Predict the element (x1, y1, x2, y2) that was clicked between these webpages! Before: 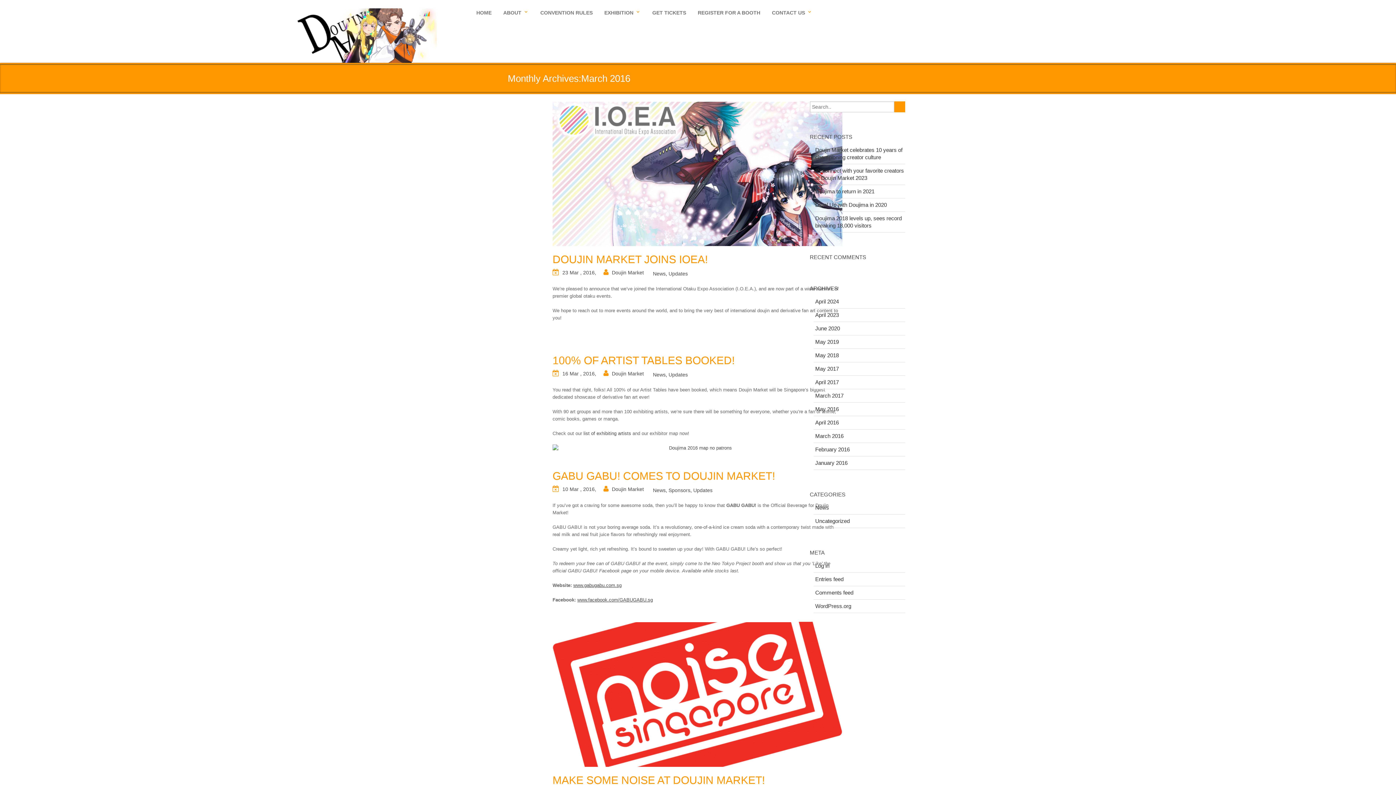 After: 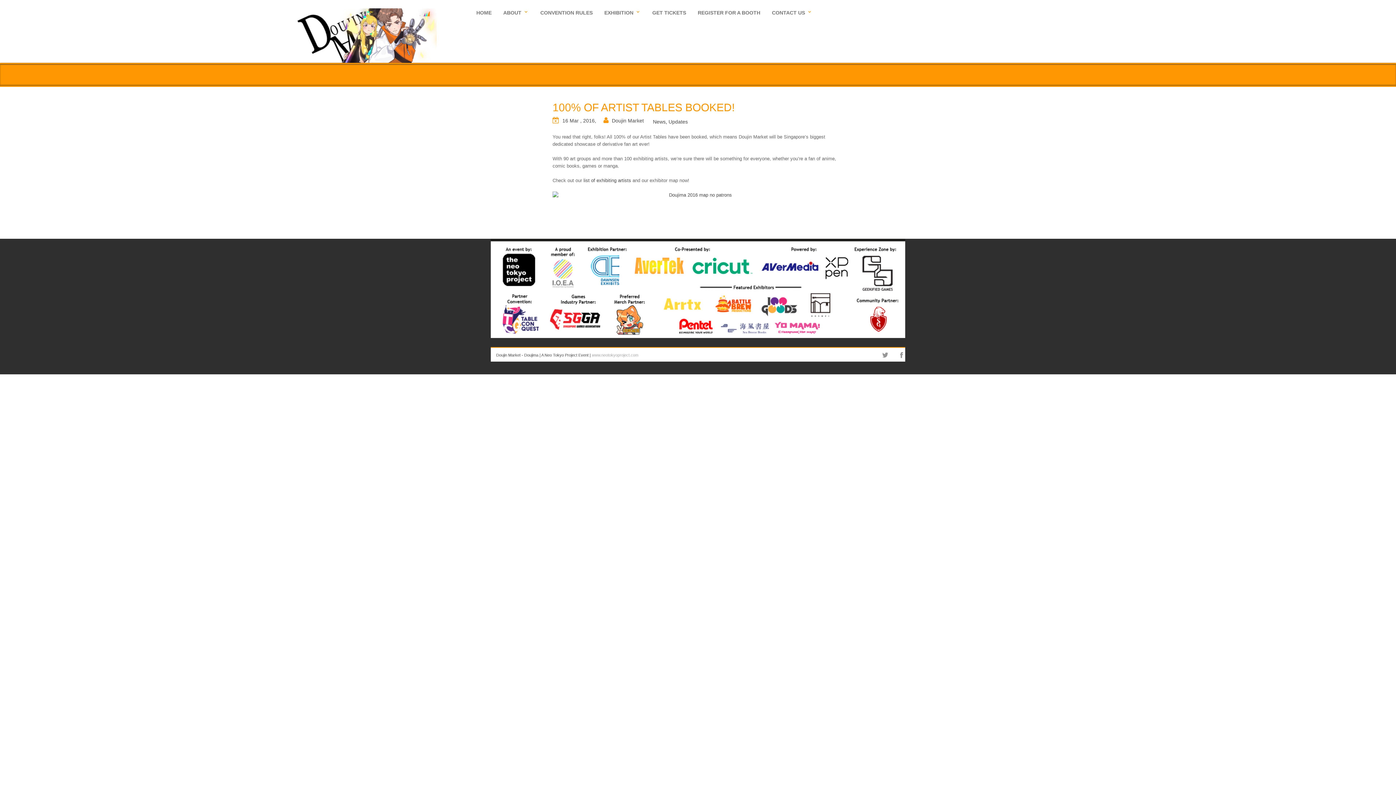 Action: bbox: (552, 354, 734, 366) label: 100% OF ARTIST TABLES BOOKED!